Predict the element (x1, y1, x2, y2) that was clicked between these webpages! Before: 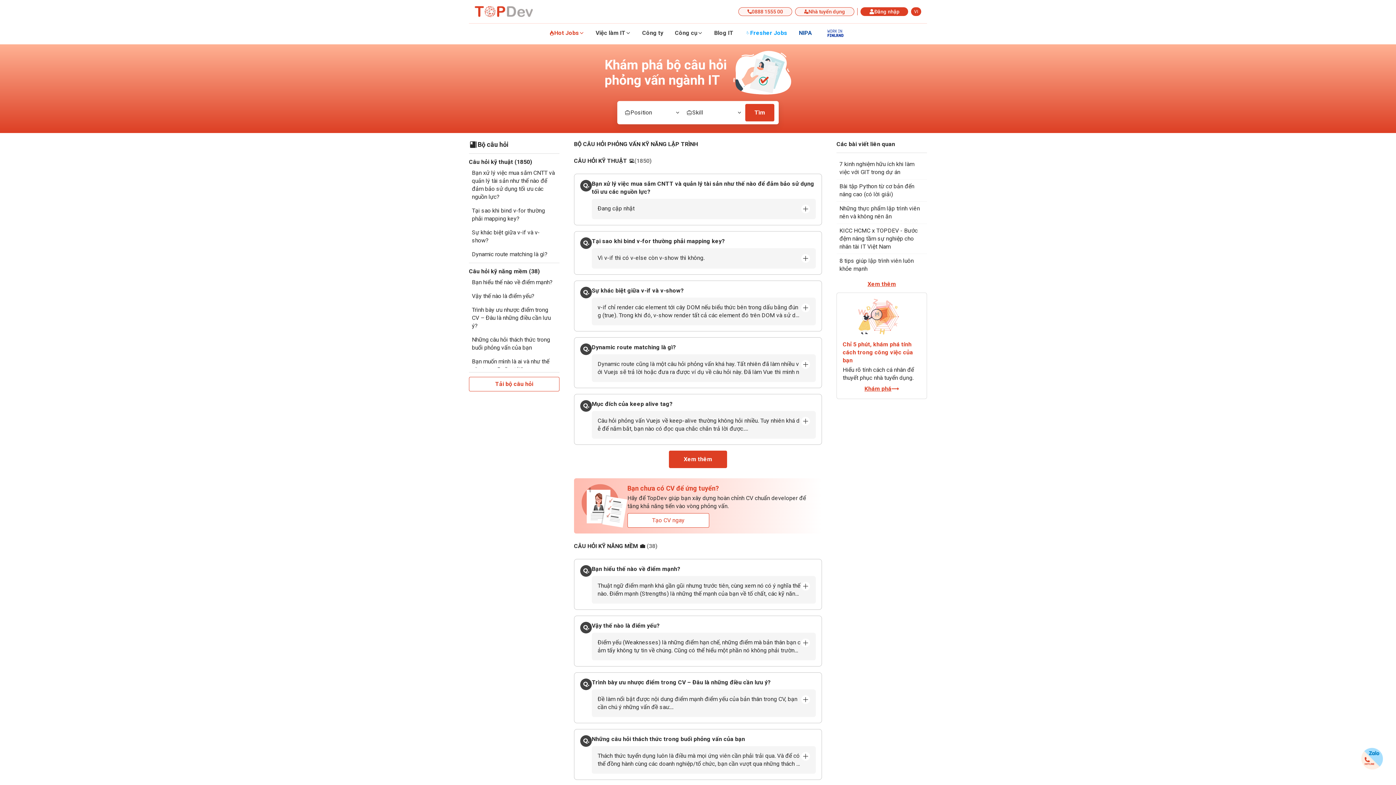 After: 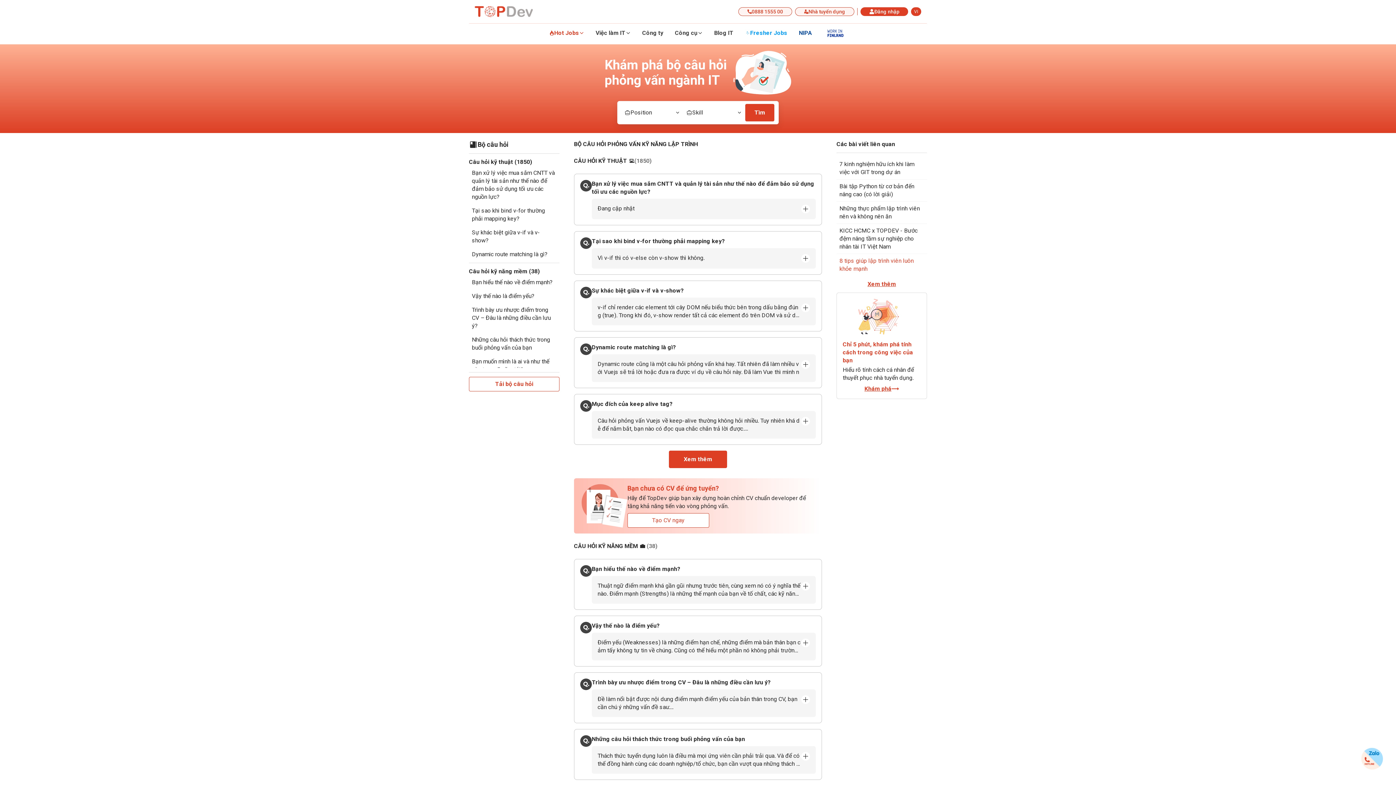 Action: bbox: (836, 254, 927, 275) label: 8 tips giúp lập trình viên luôn khỏe mạnh